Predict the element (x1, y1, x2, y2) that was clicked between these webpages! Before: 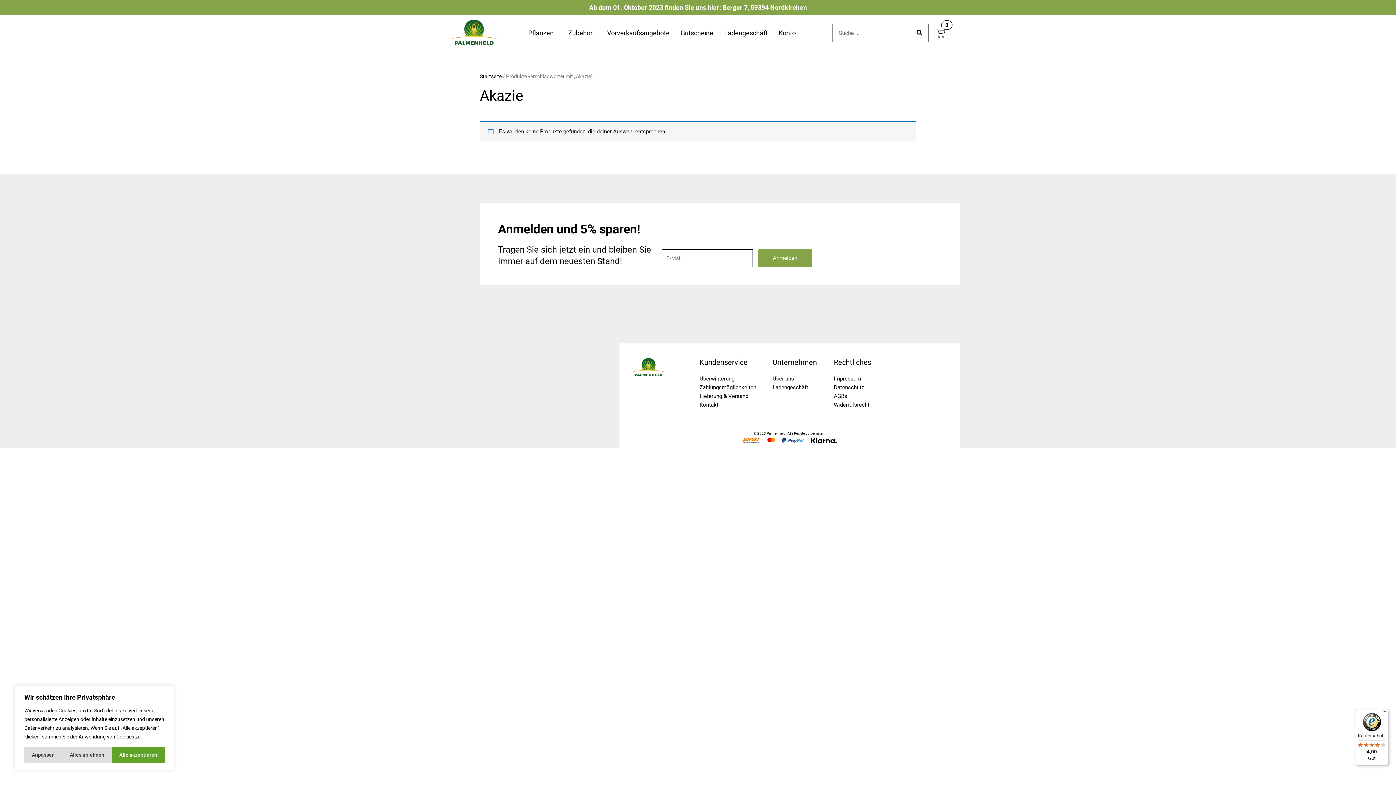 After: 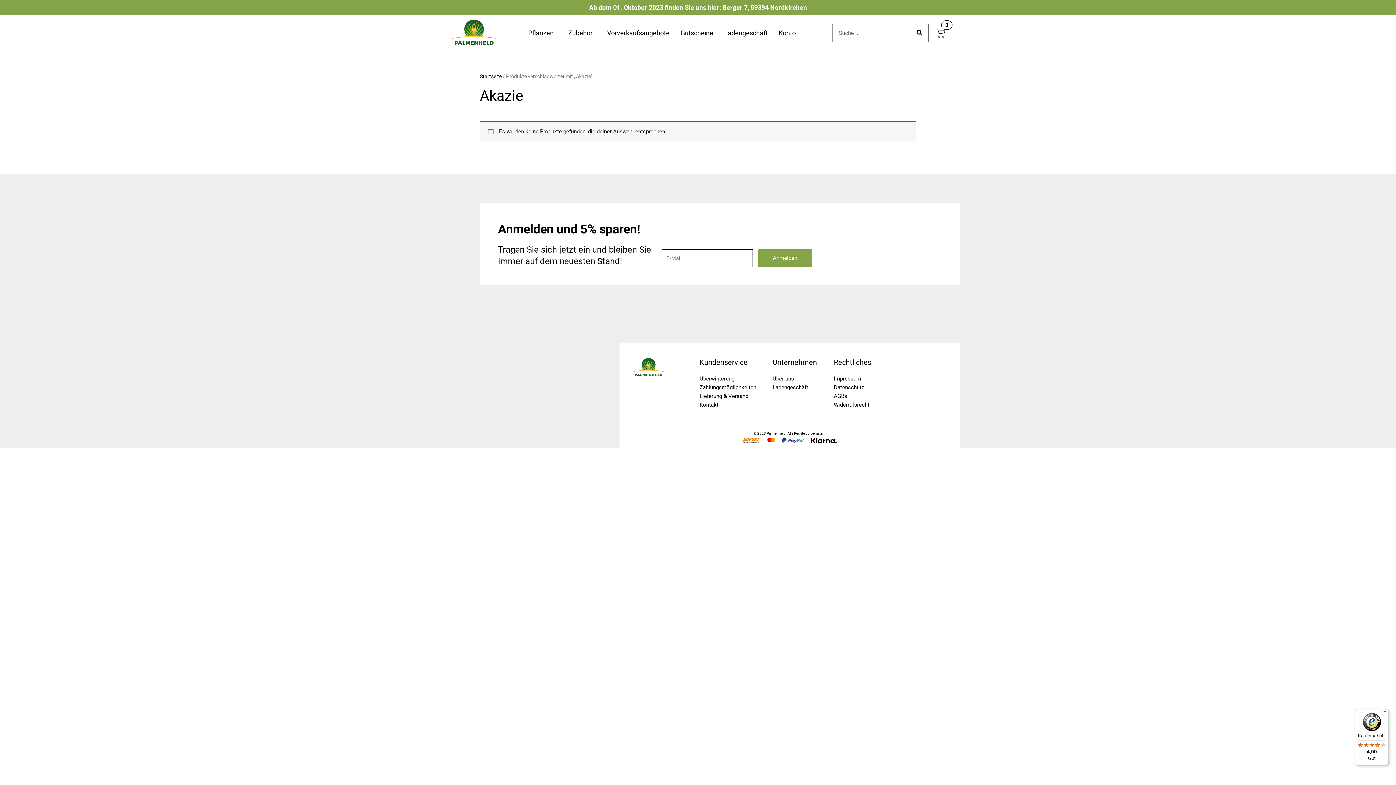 Action: bbox: (111, 747, 164, 763) label: Alle akzeptieren